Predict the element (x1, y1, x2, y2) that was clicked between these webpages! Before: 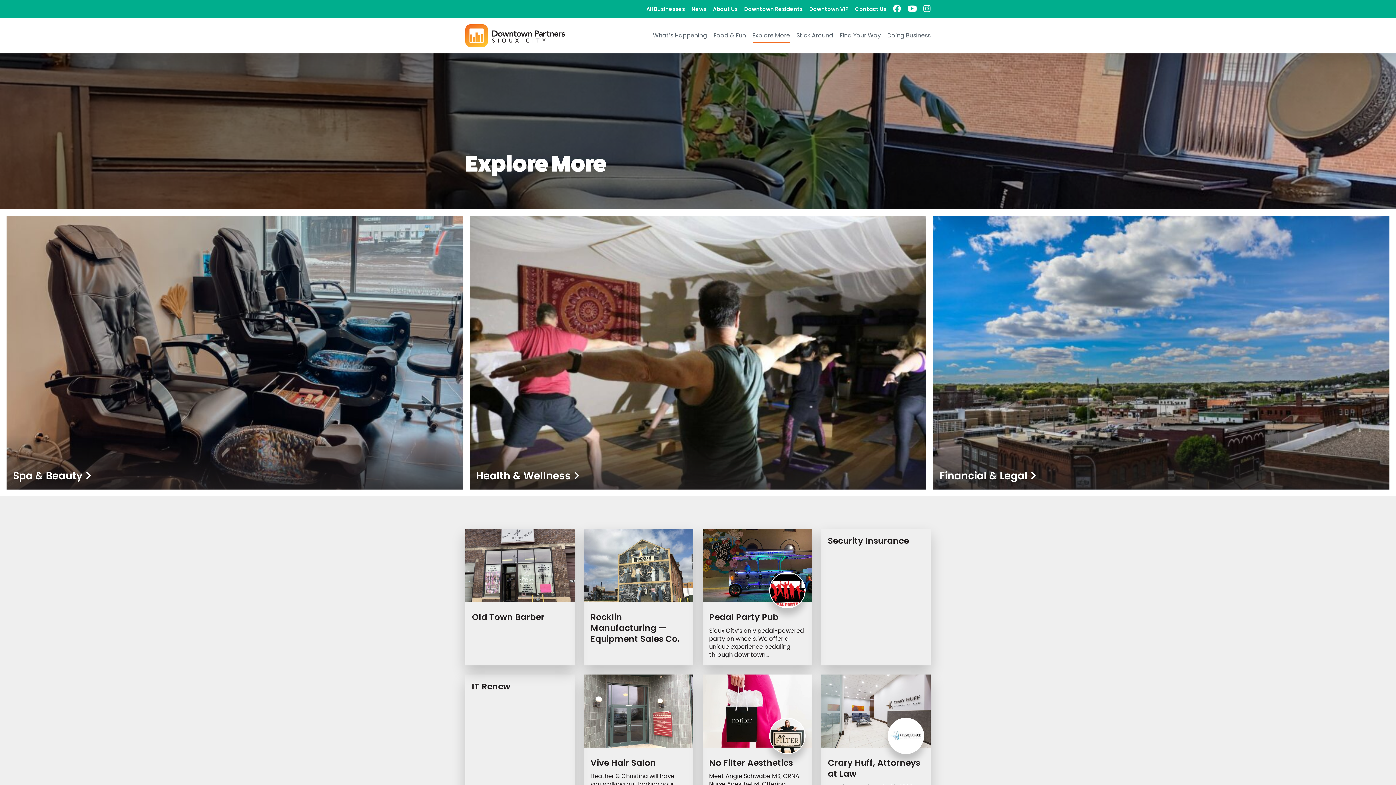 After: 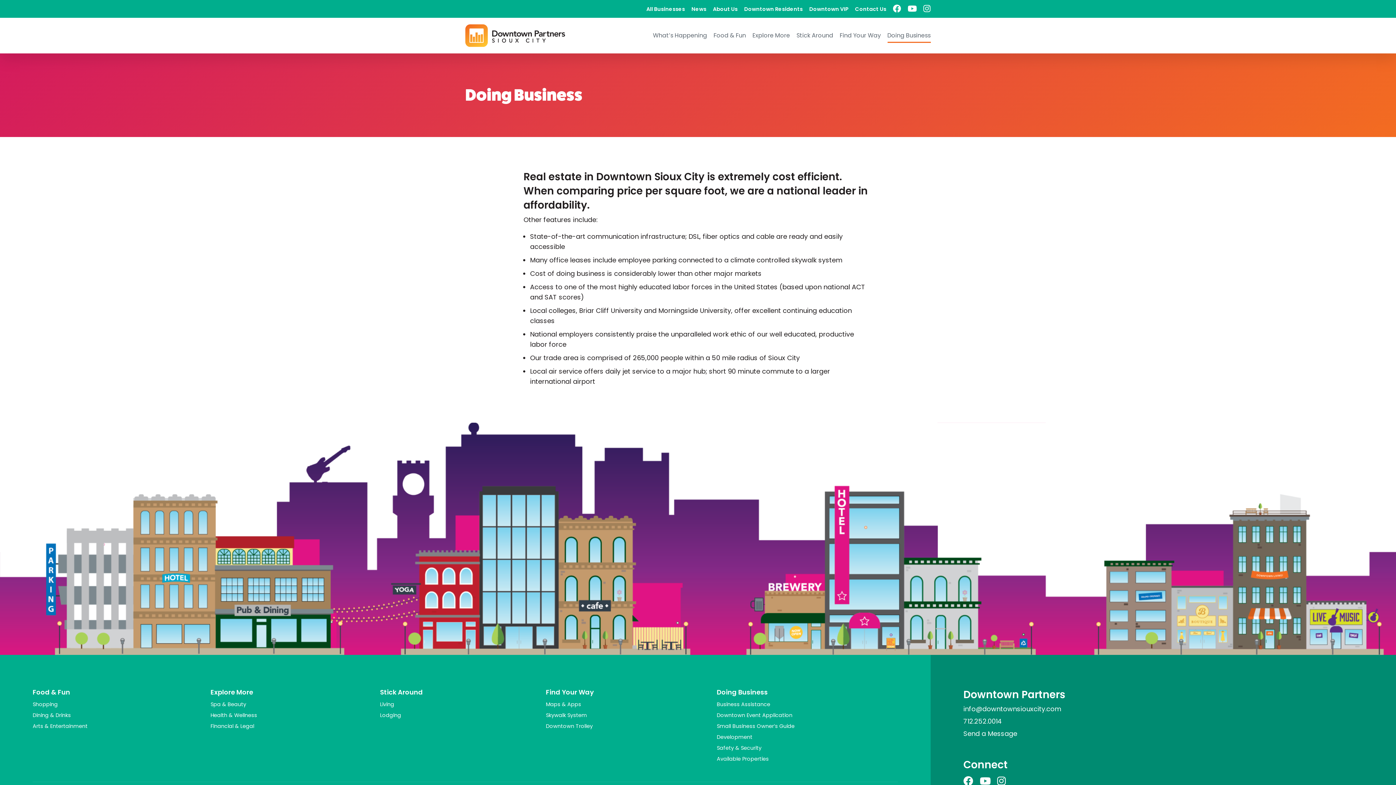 Action: label: Doing Business bbox: (887, 28, 930, 42)